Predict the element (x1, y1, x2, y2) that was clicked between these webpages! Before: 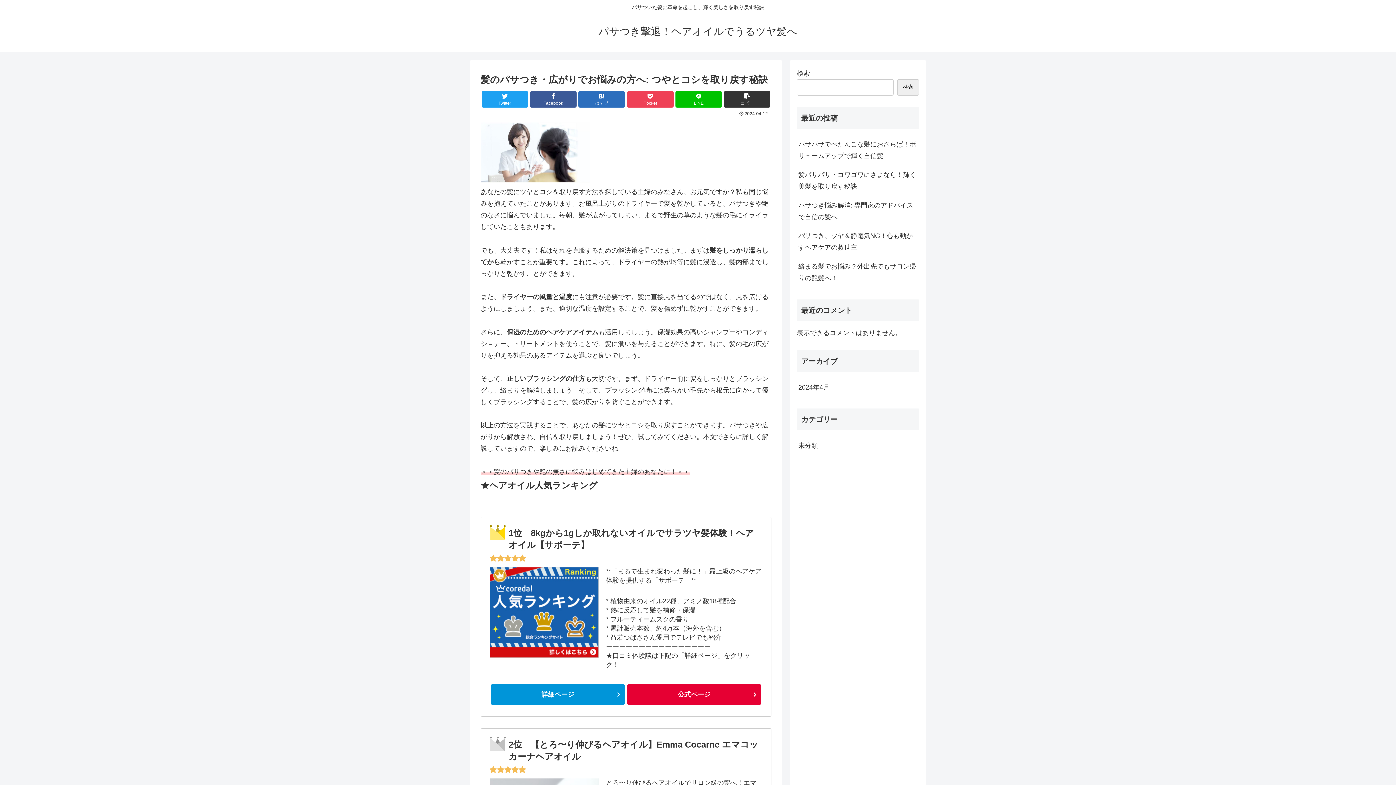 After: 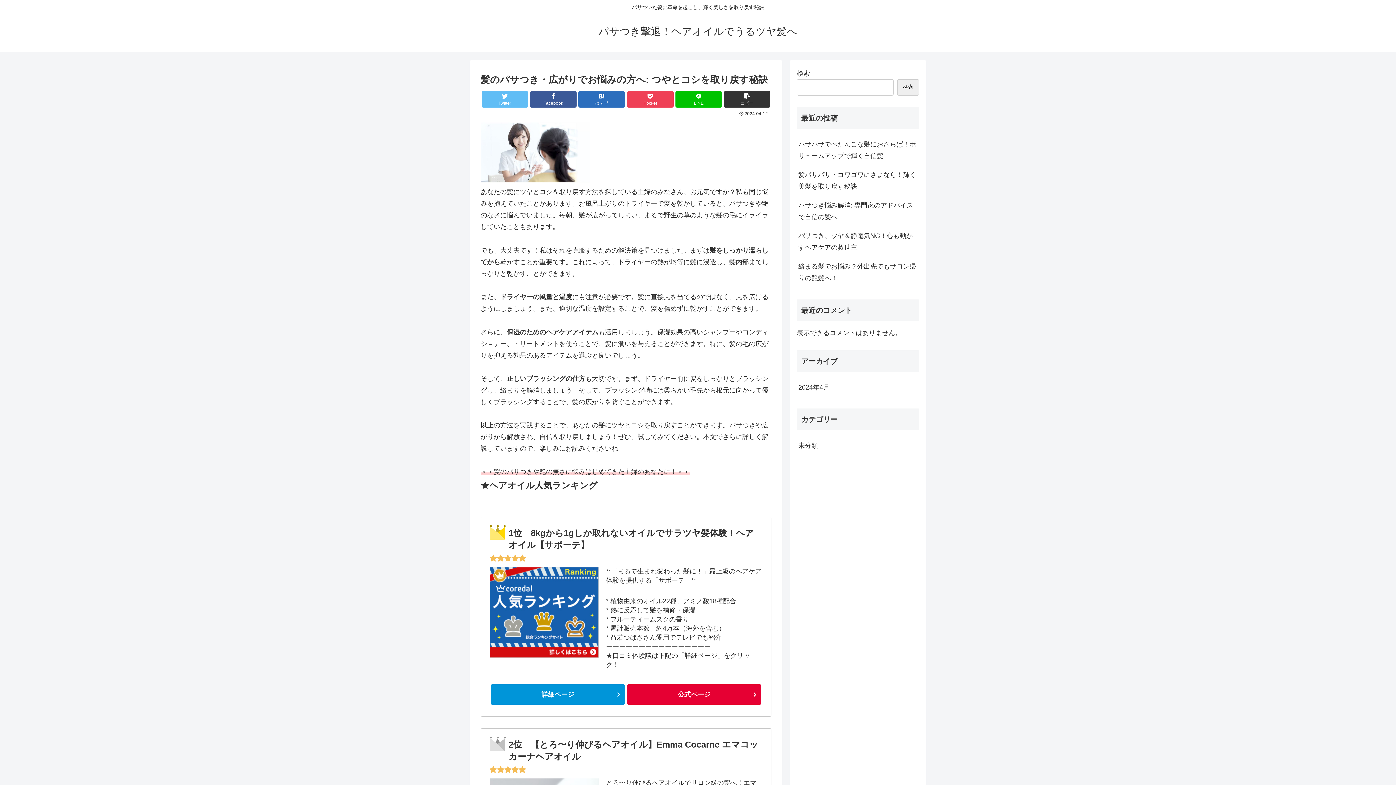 Action: bbox: (481, 91, 528, 107) label: Twitter